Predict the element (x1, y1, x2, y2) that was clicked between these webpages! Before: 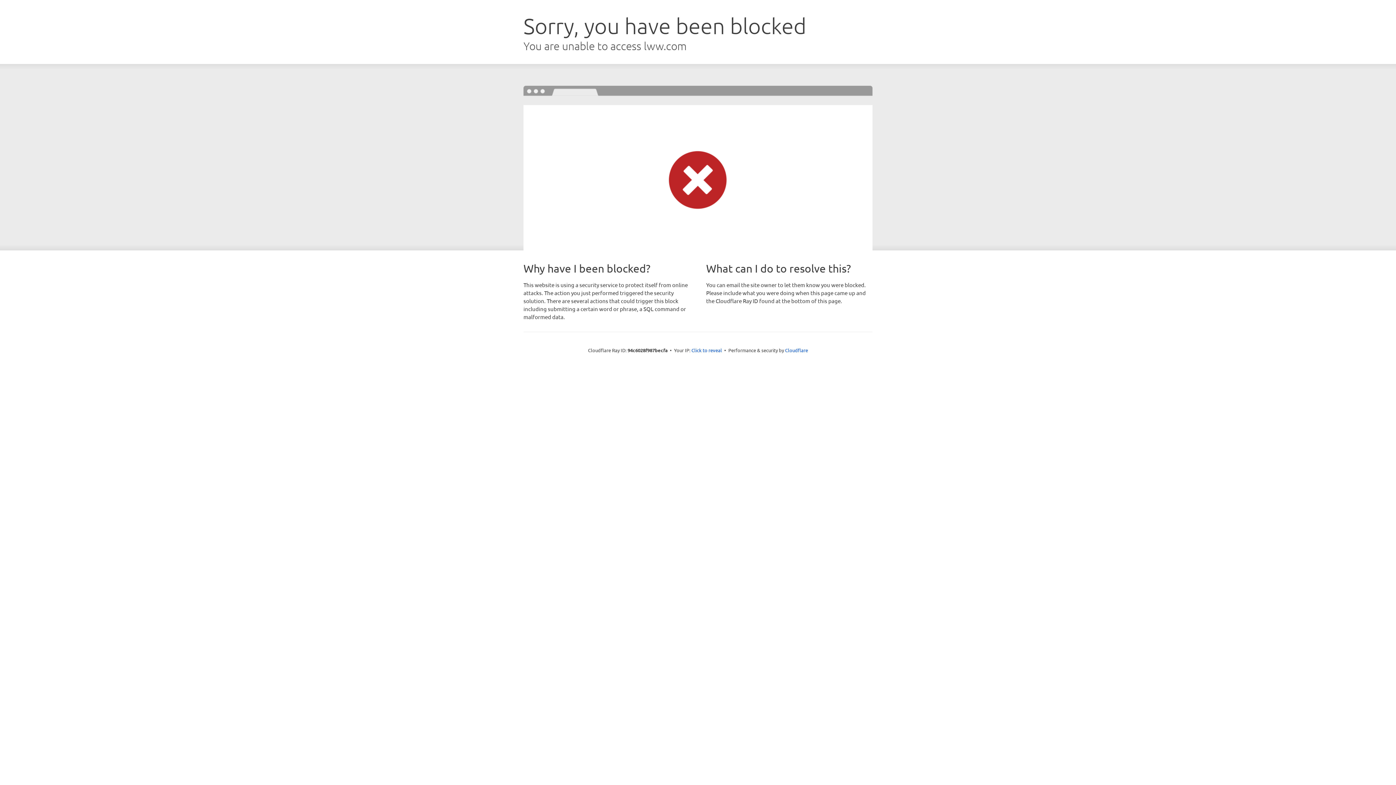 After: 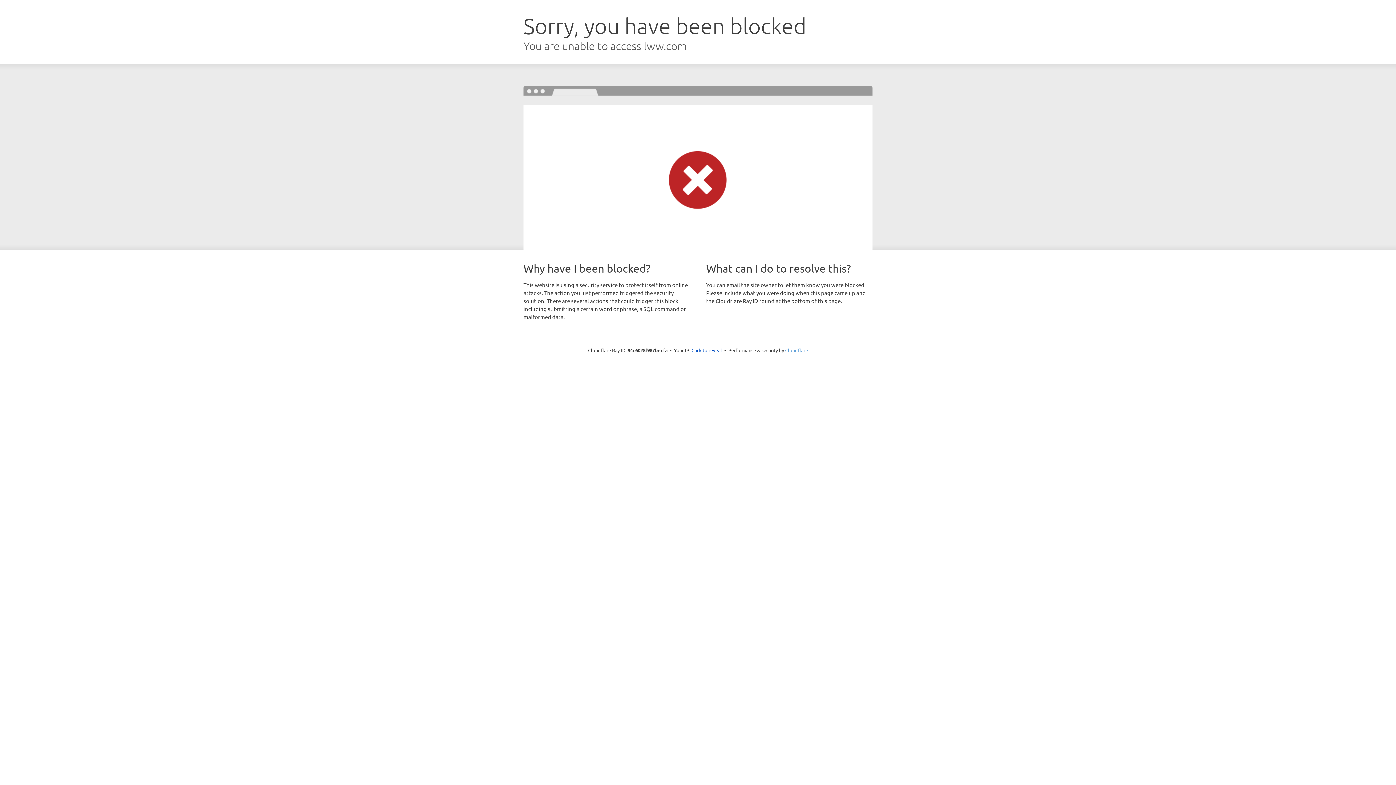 Action: bbox: (785, 347, 808, 353) label: Cloudflare